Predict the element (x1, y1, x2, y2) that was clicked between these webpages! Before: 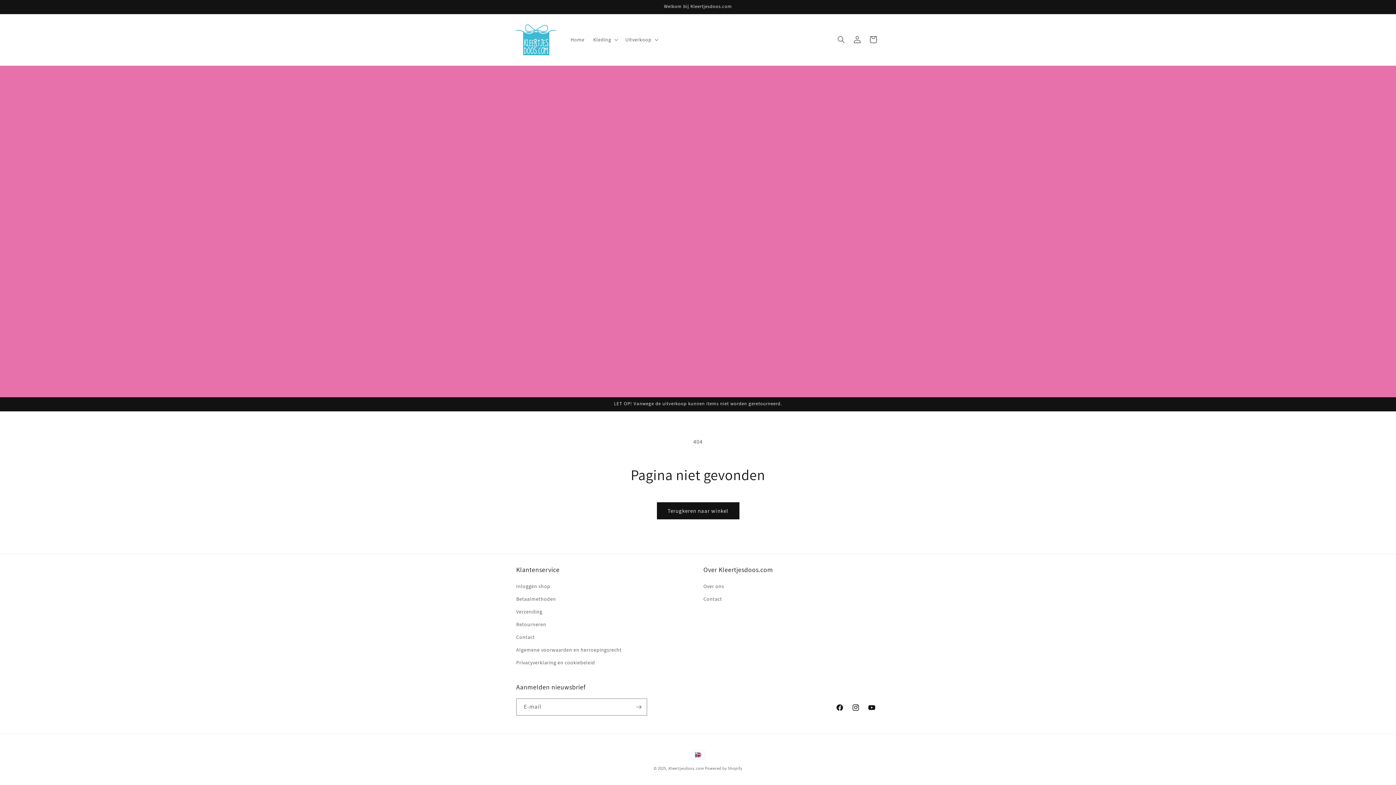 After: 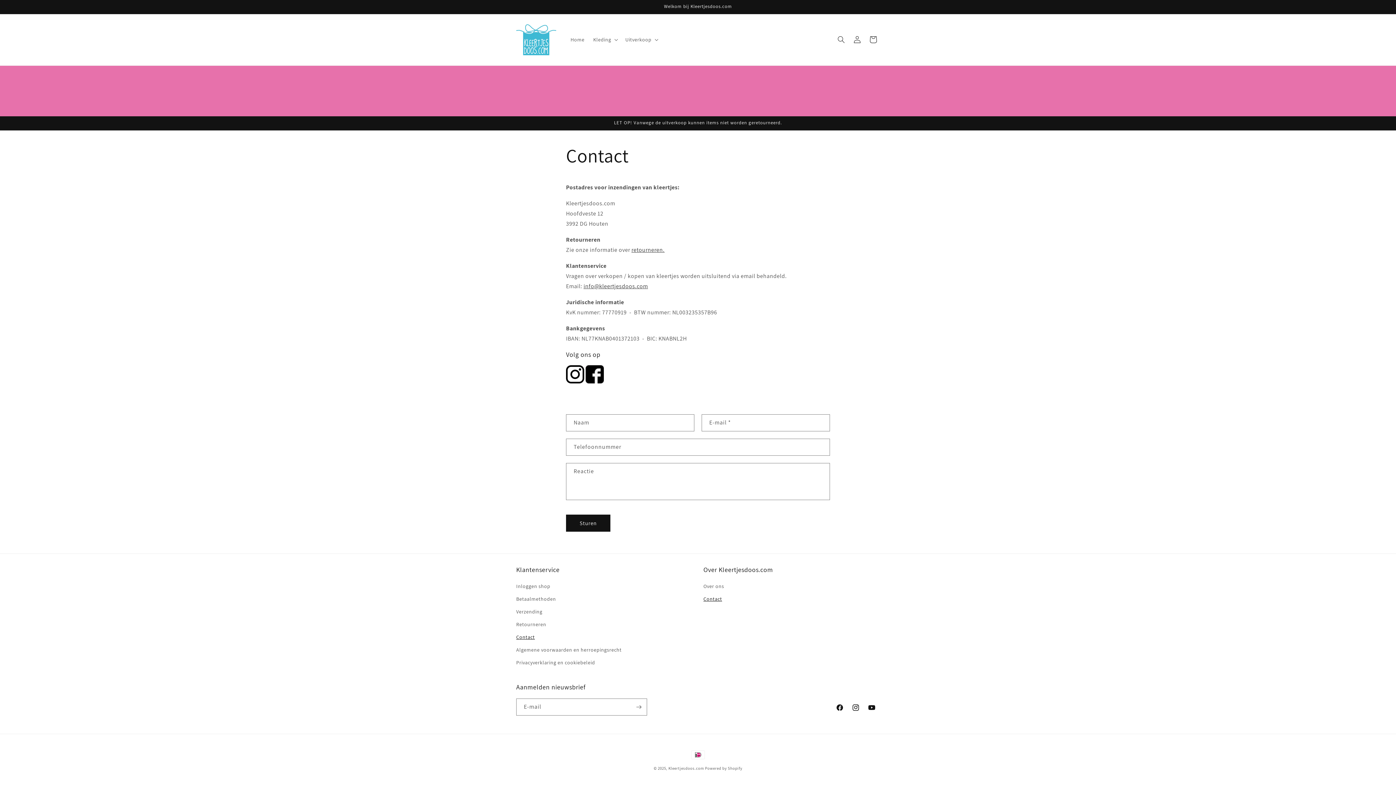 Action: label: Contact bbox: (516, 631, 534, 644)